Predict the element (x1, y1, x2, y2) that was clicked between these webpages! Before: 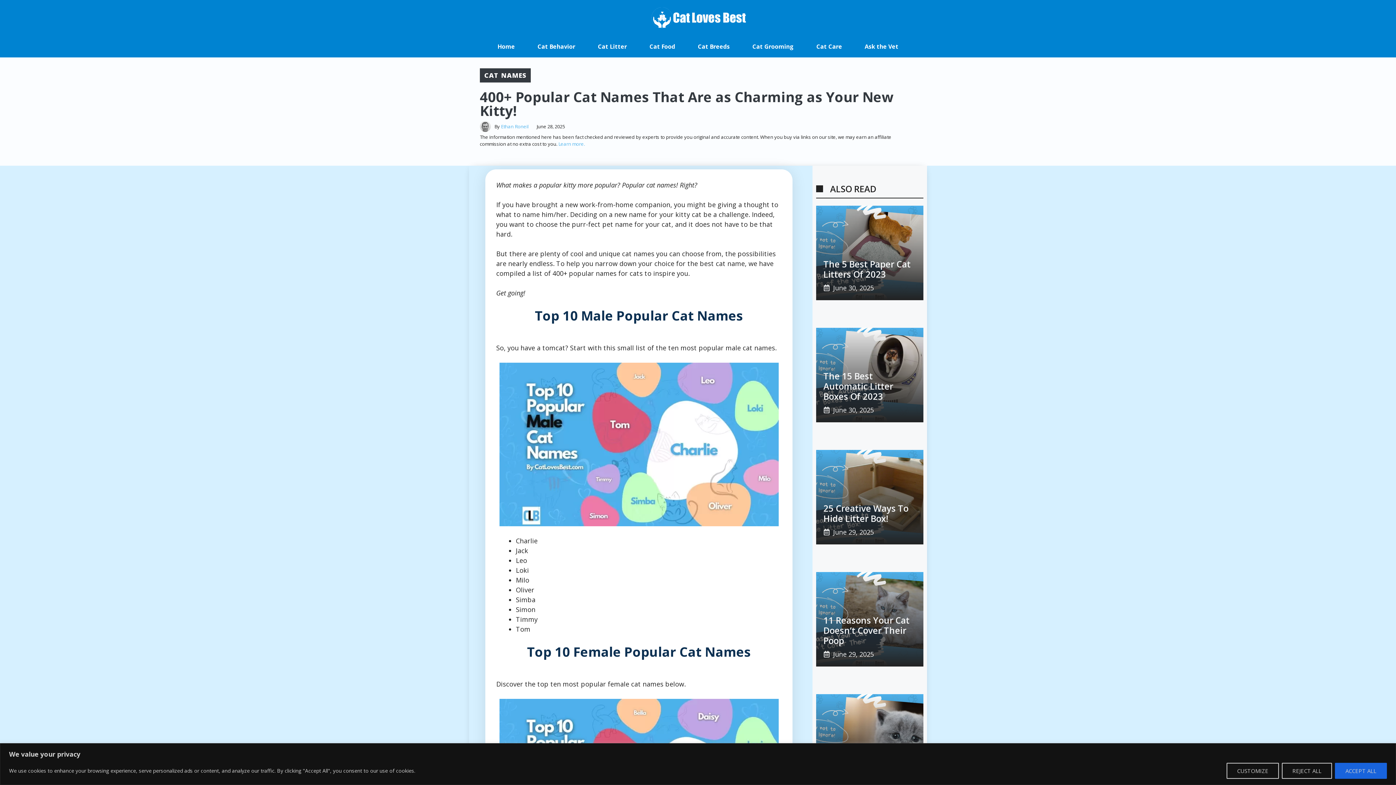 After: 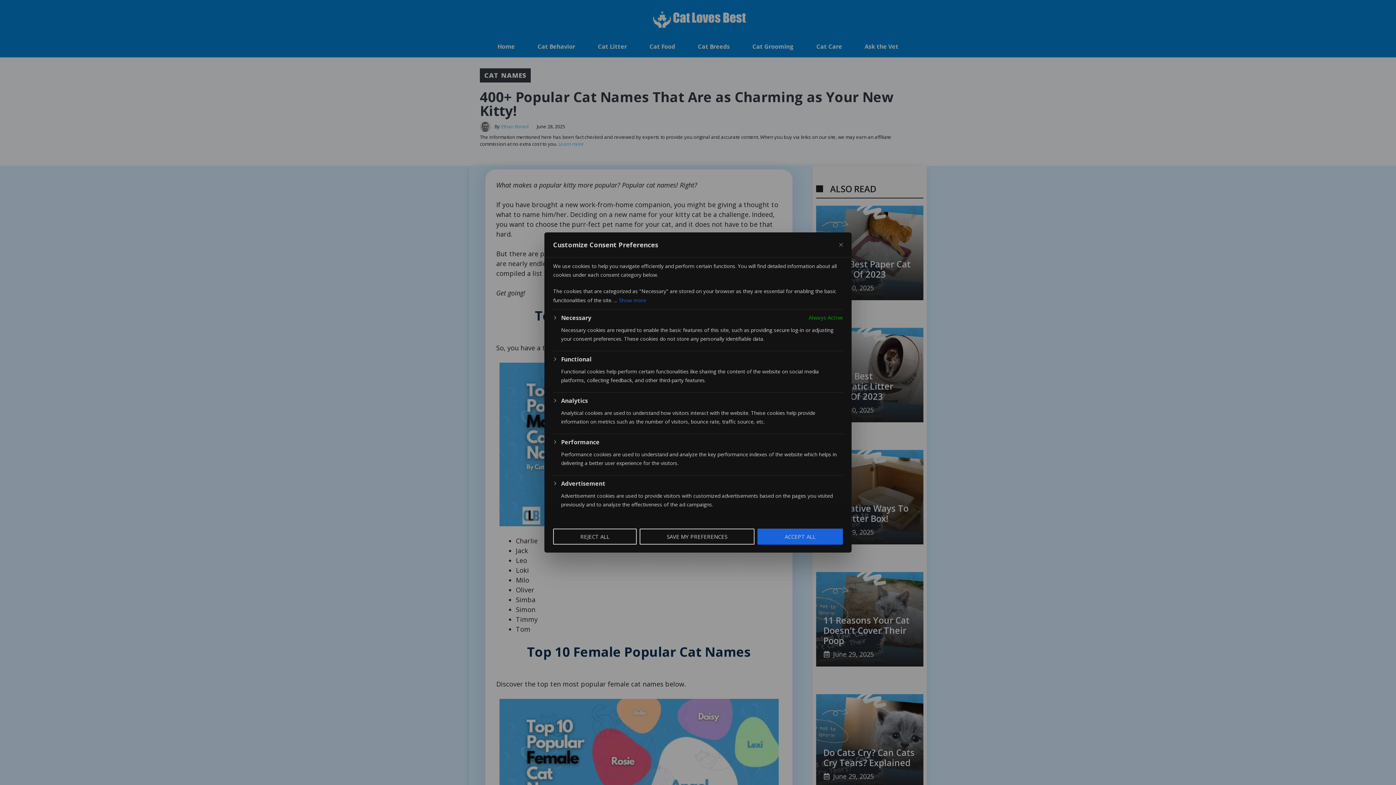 Action: bbox: (1226, 763, 1279, 779) label: Customize